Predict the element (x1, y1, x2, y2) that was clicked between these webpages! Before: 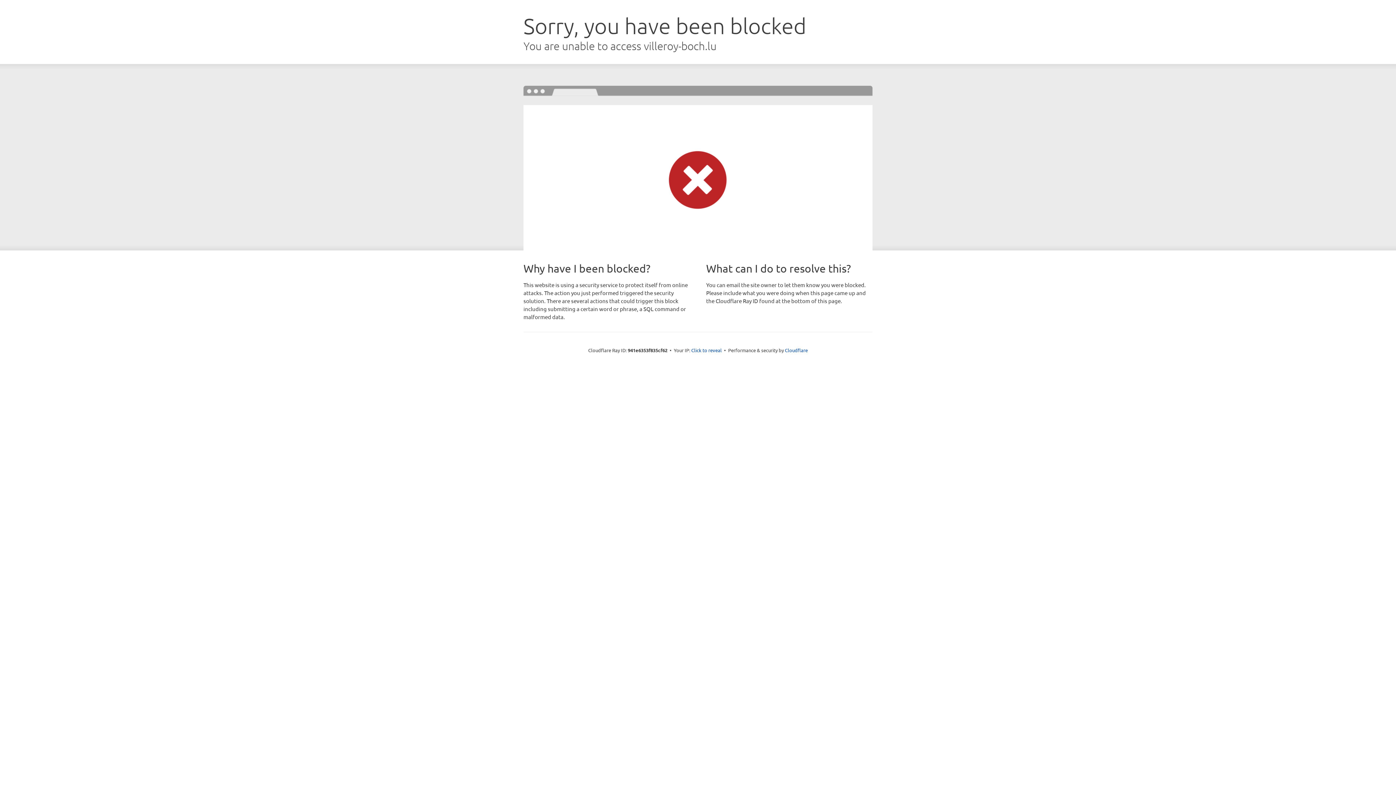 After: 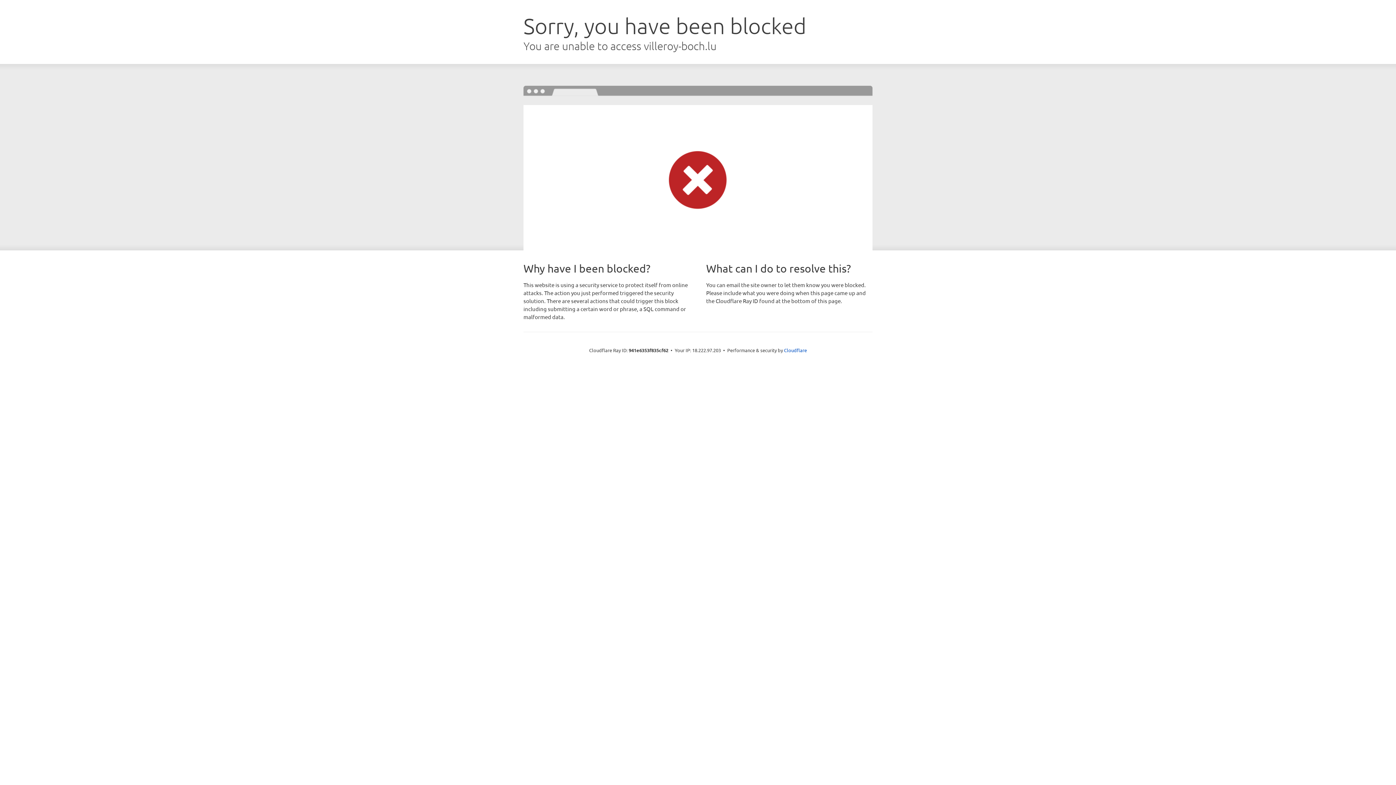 Action: bbox: (691, 346, 722, 353) label: Click to reveal